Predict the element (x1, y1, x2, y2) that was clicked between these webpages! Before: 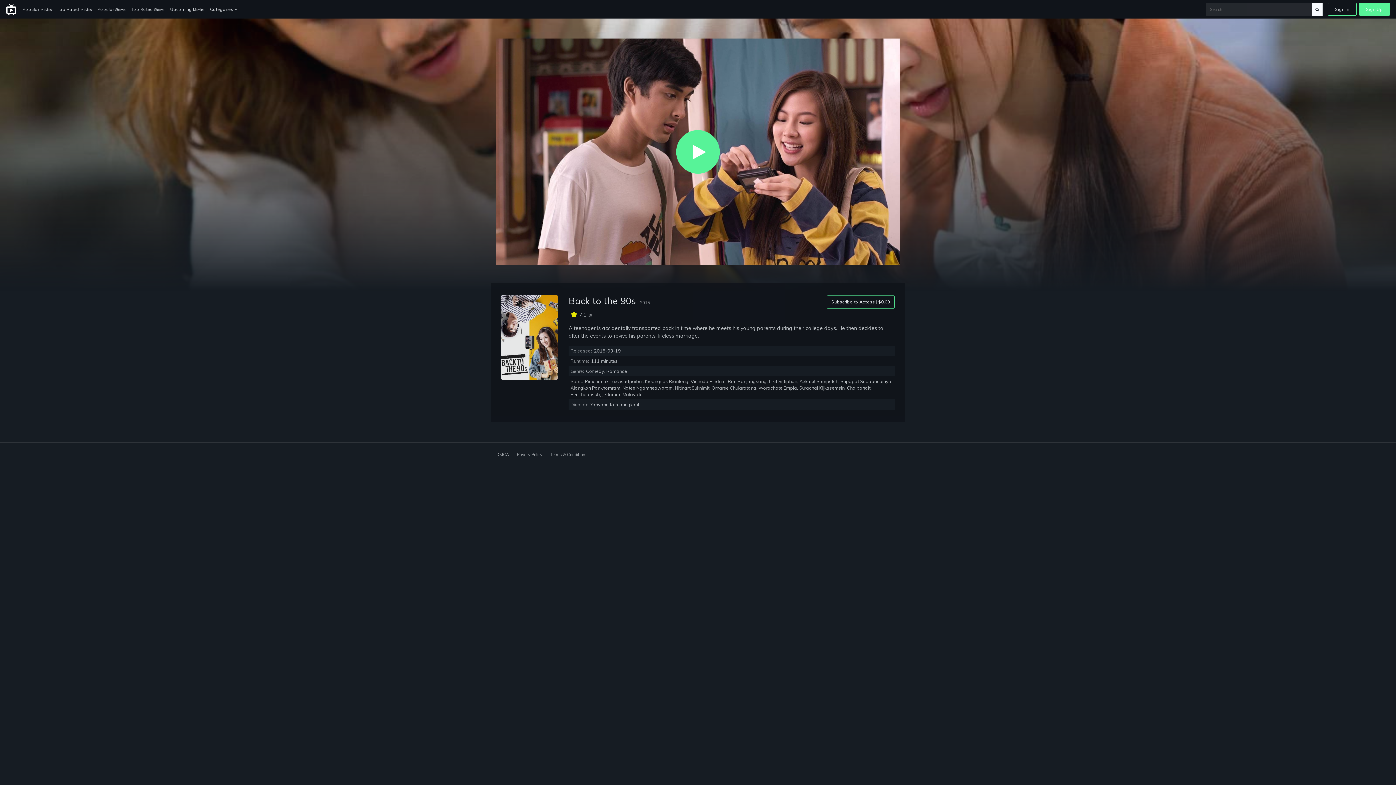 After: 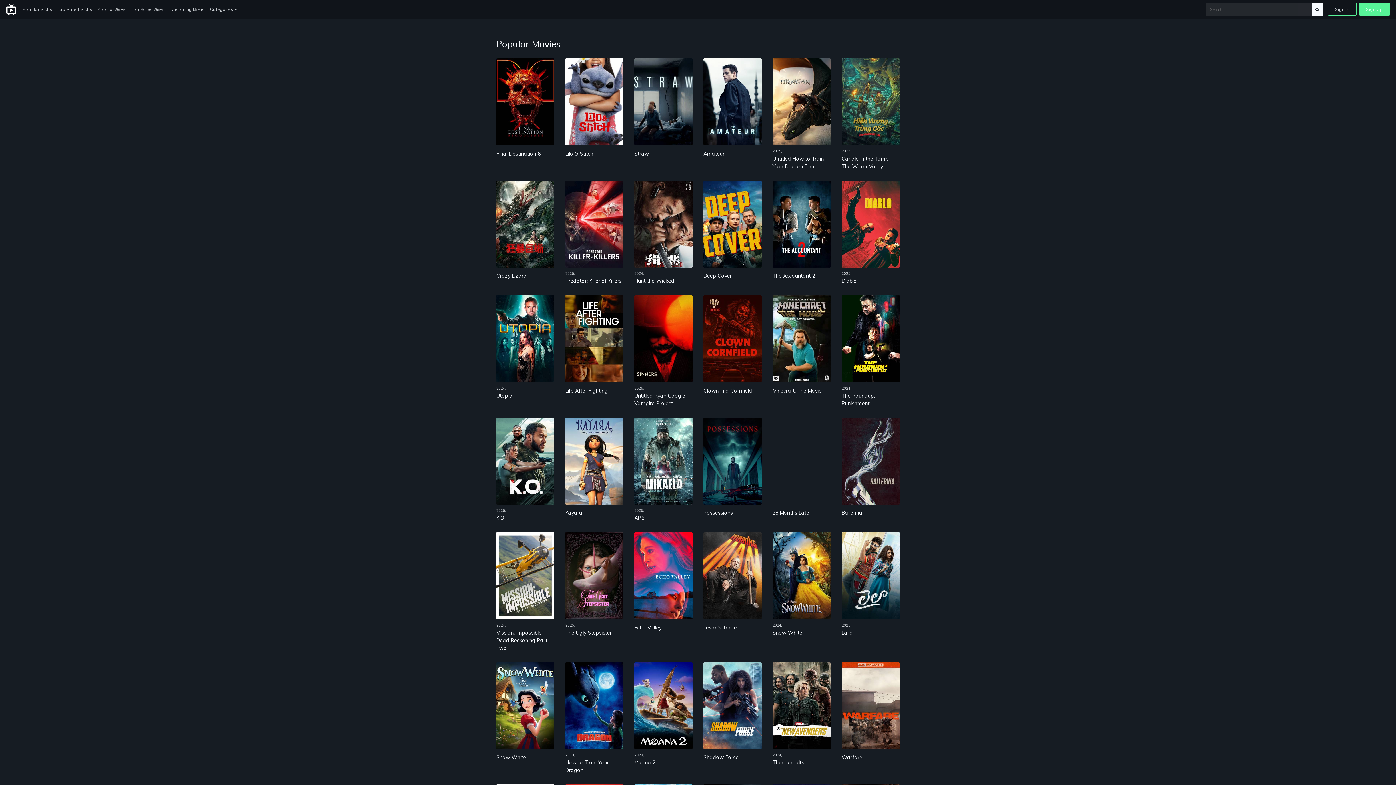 Action: label: Popular Movies bbox: (19, 3, 54, 15)